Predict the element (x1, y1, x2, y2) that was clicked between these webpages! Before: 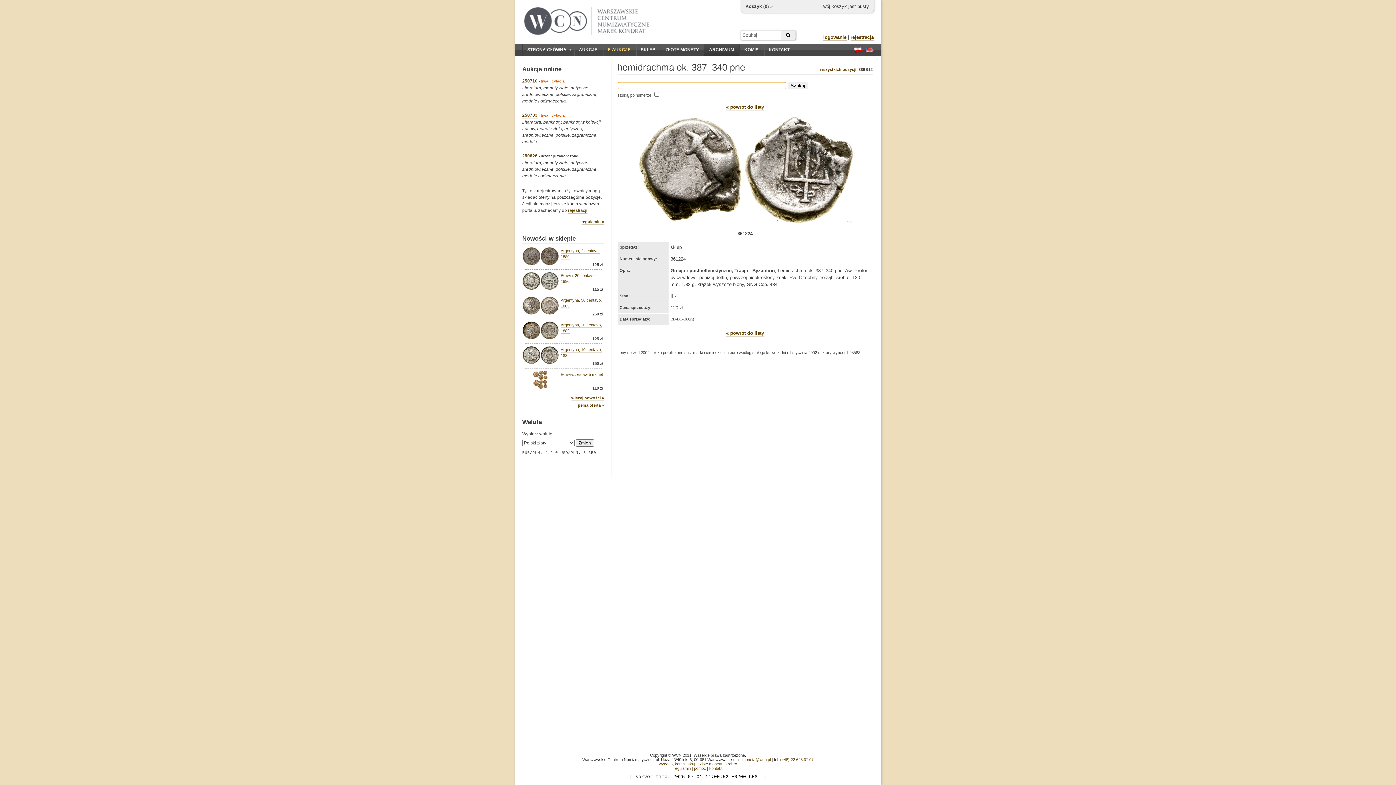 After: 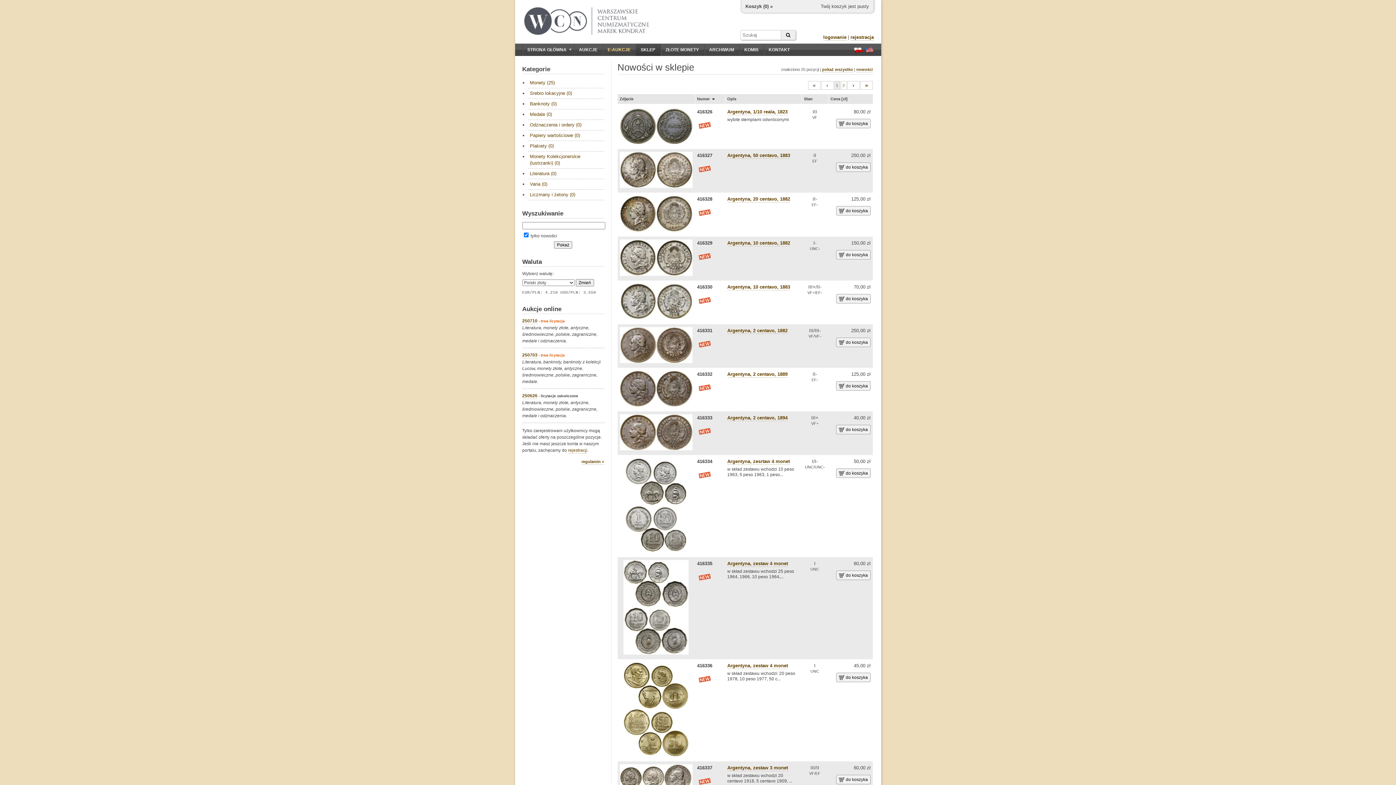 Action: label: Nowości w sklepie bbox: (522, 235, 575, 242)